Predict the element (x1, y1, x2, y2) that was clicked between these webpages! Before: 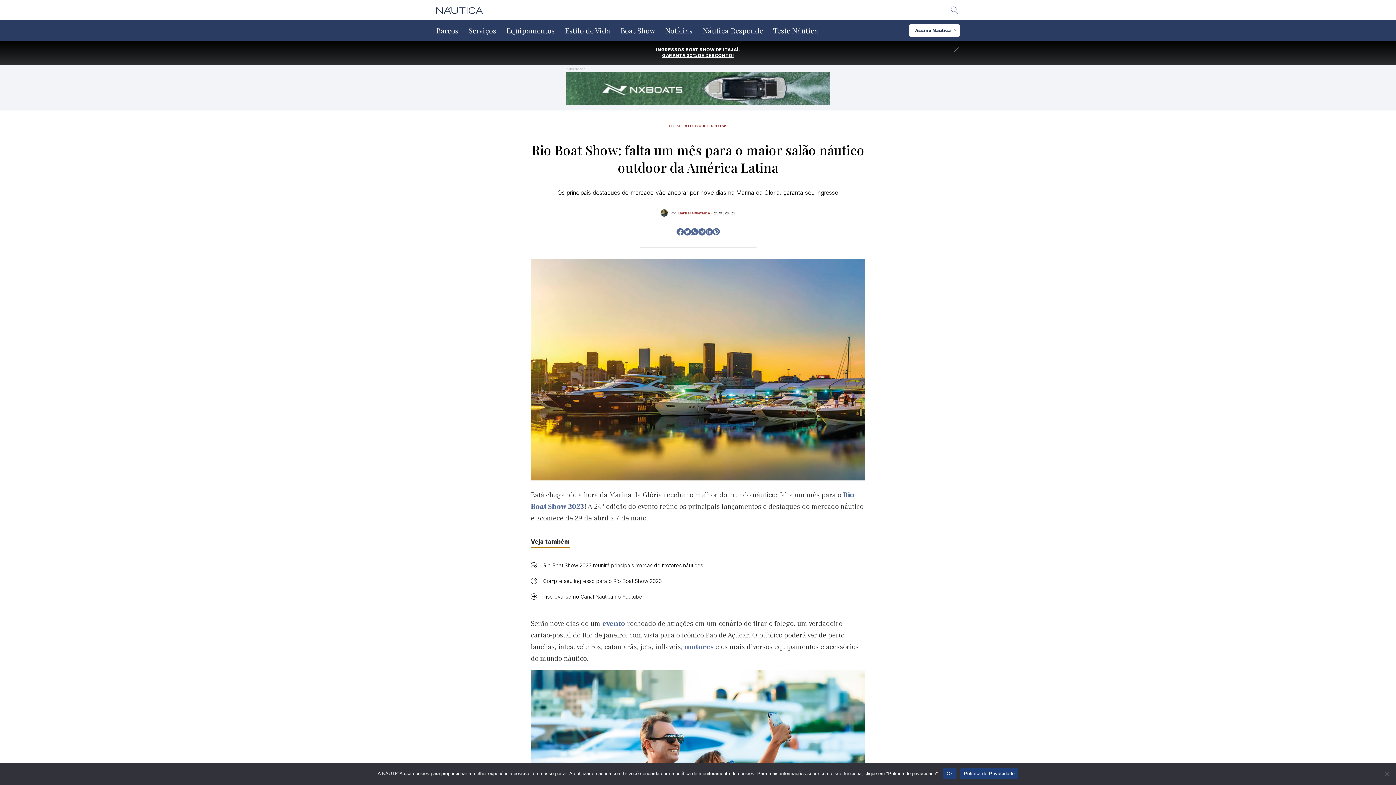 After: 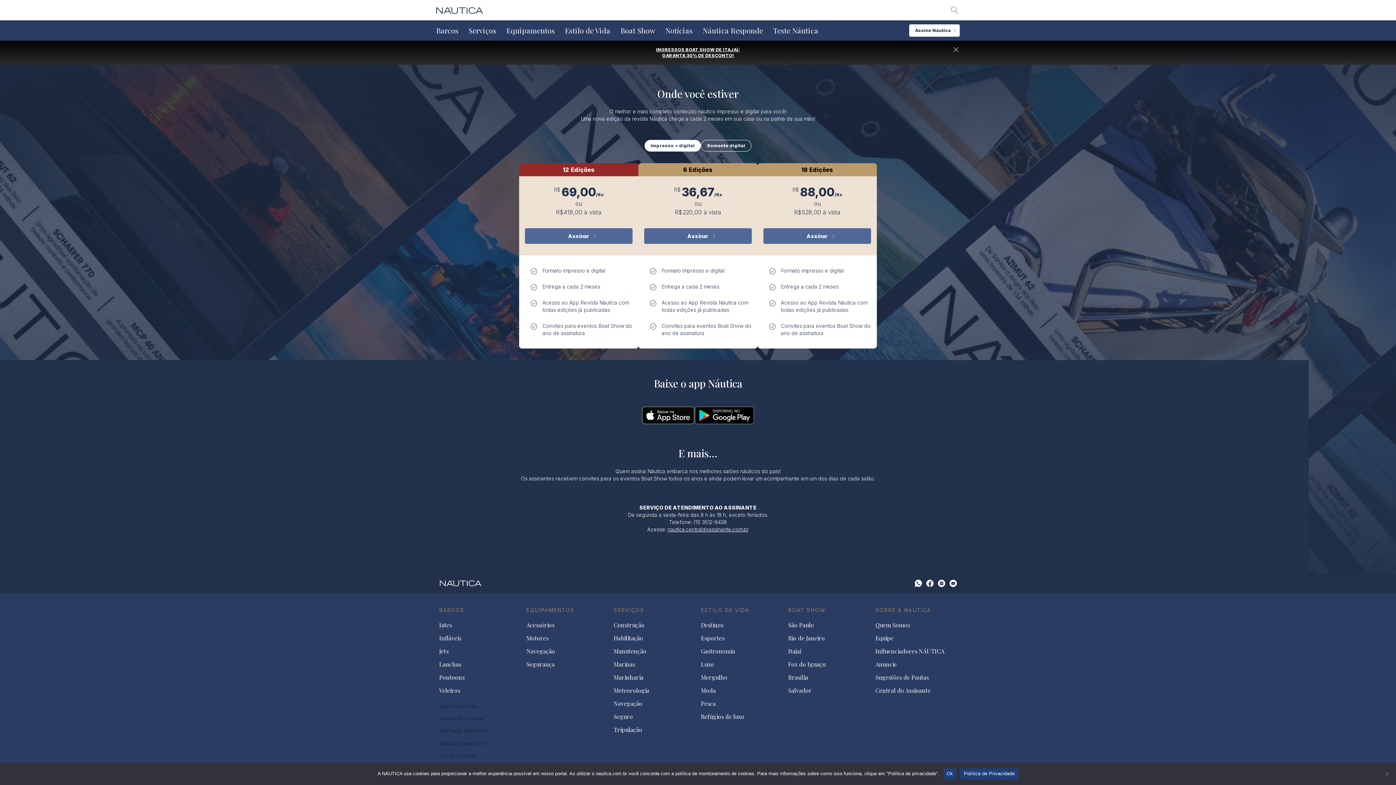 Action: bbox: (909, 24, 960, 36) label: Assine Náutica